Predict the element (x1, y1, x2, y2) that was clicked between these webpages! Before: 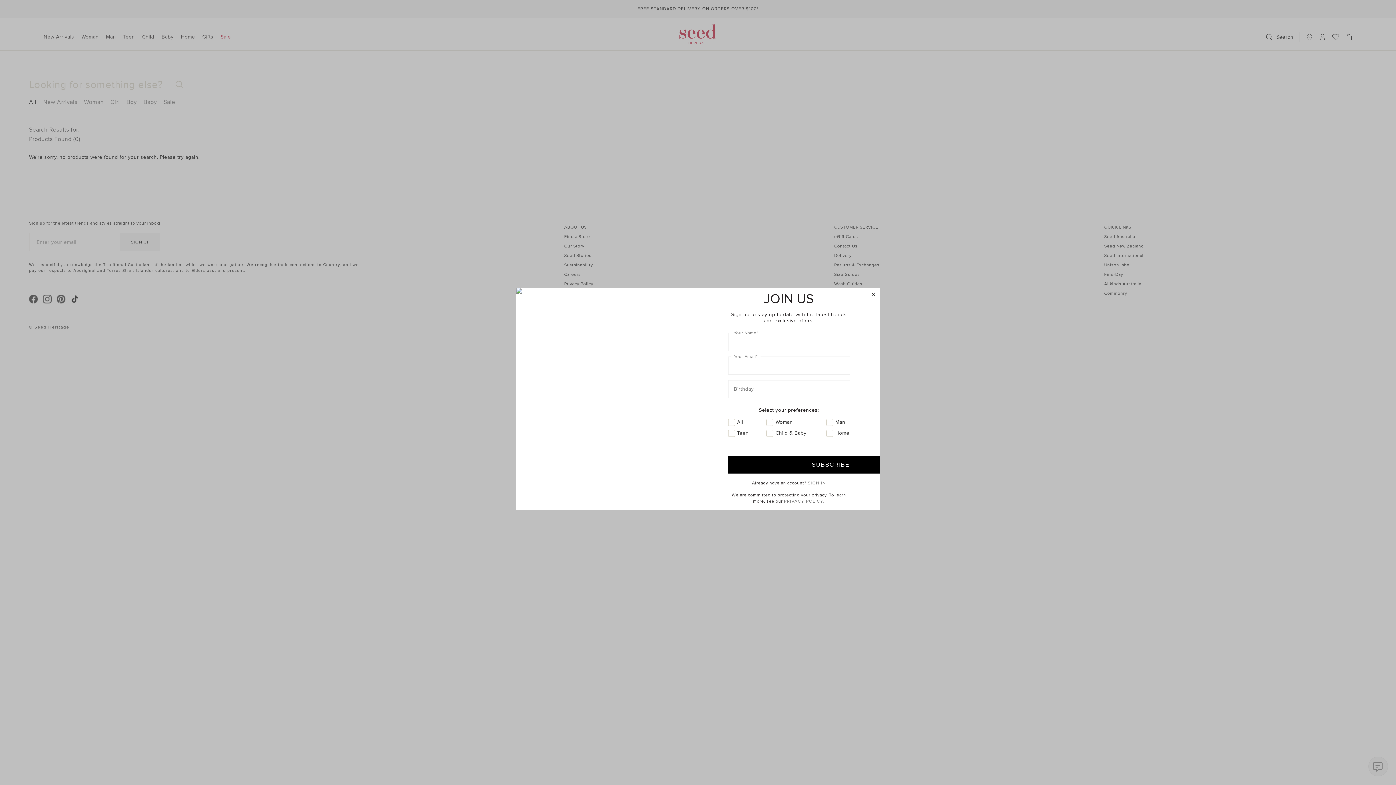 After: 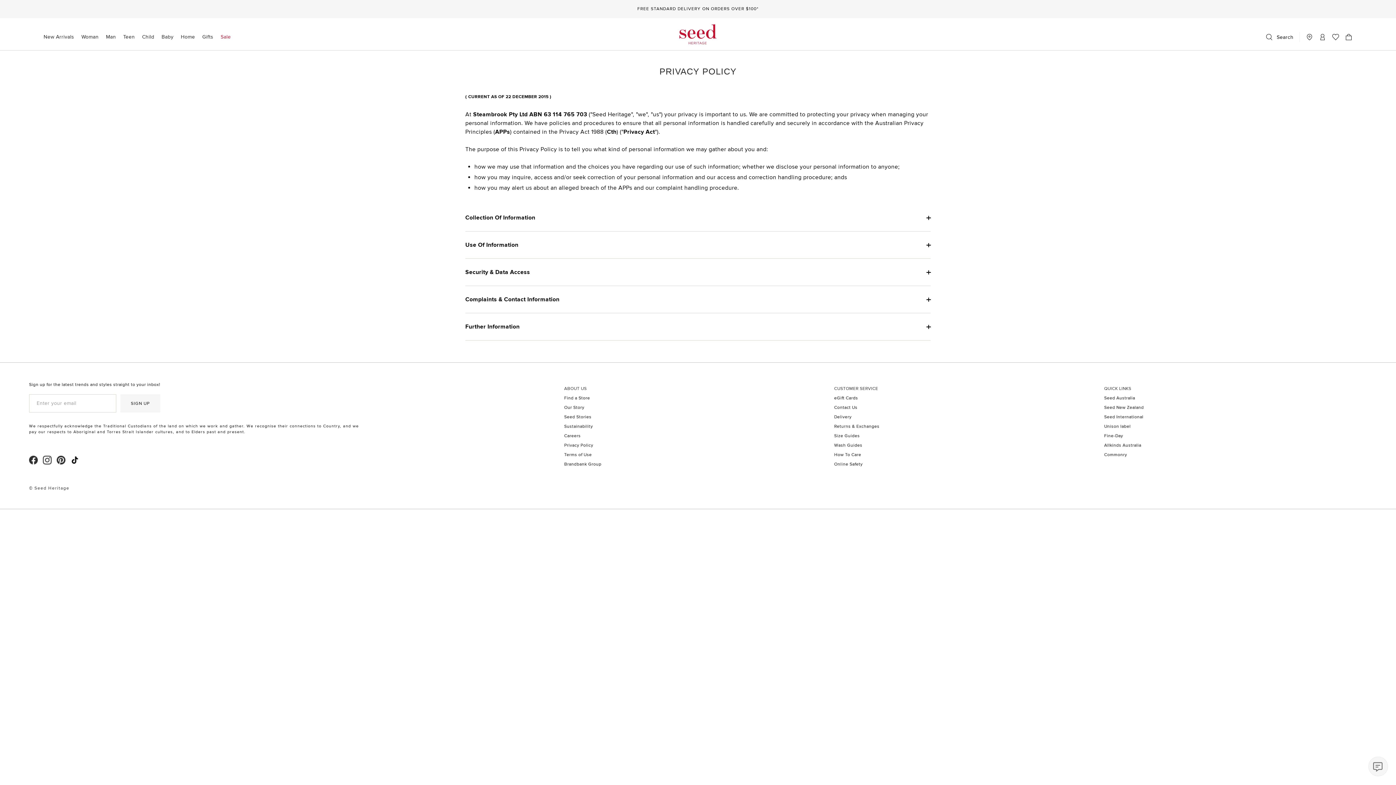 Action: bbox: (784, 498, 824, 504) label: PRIVACY POLICY.